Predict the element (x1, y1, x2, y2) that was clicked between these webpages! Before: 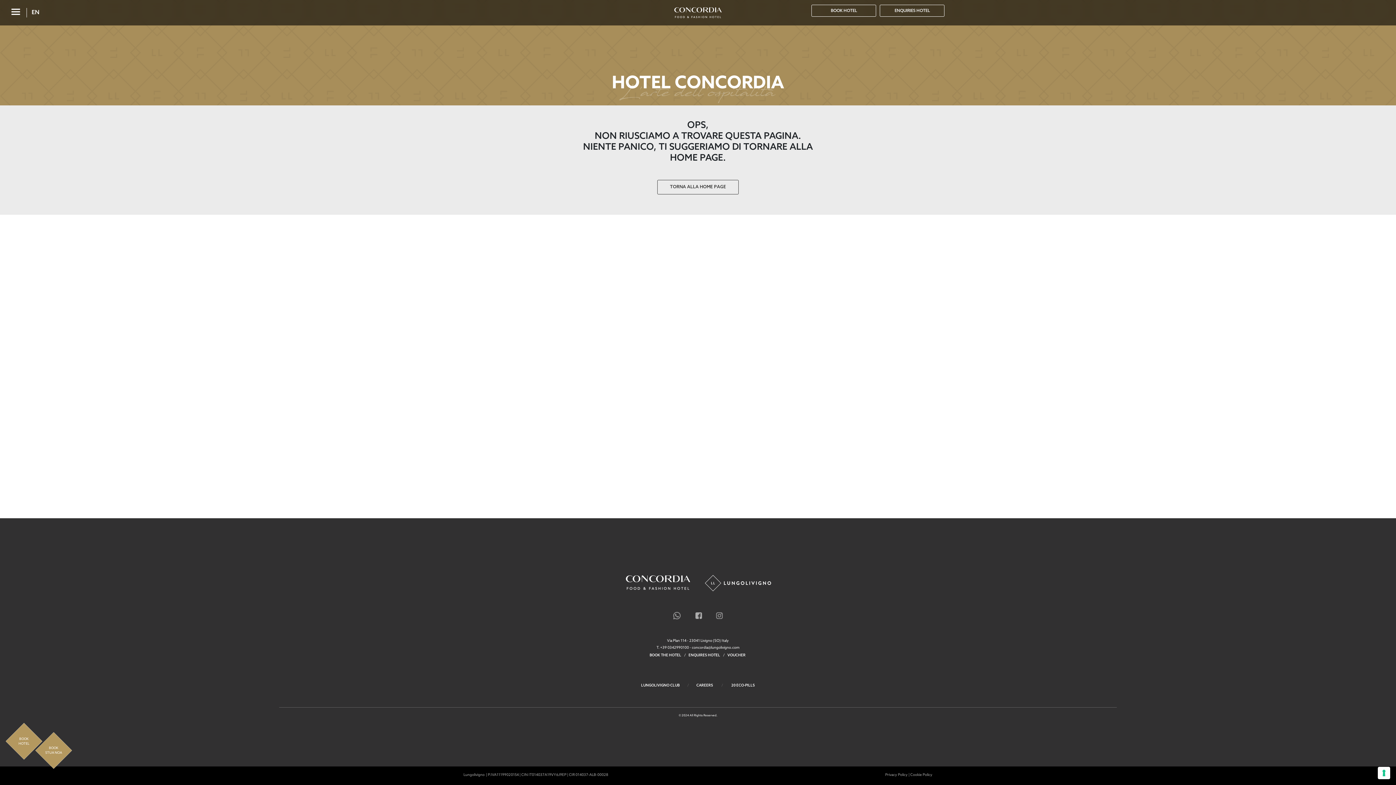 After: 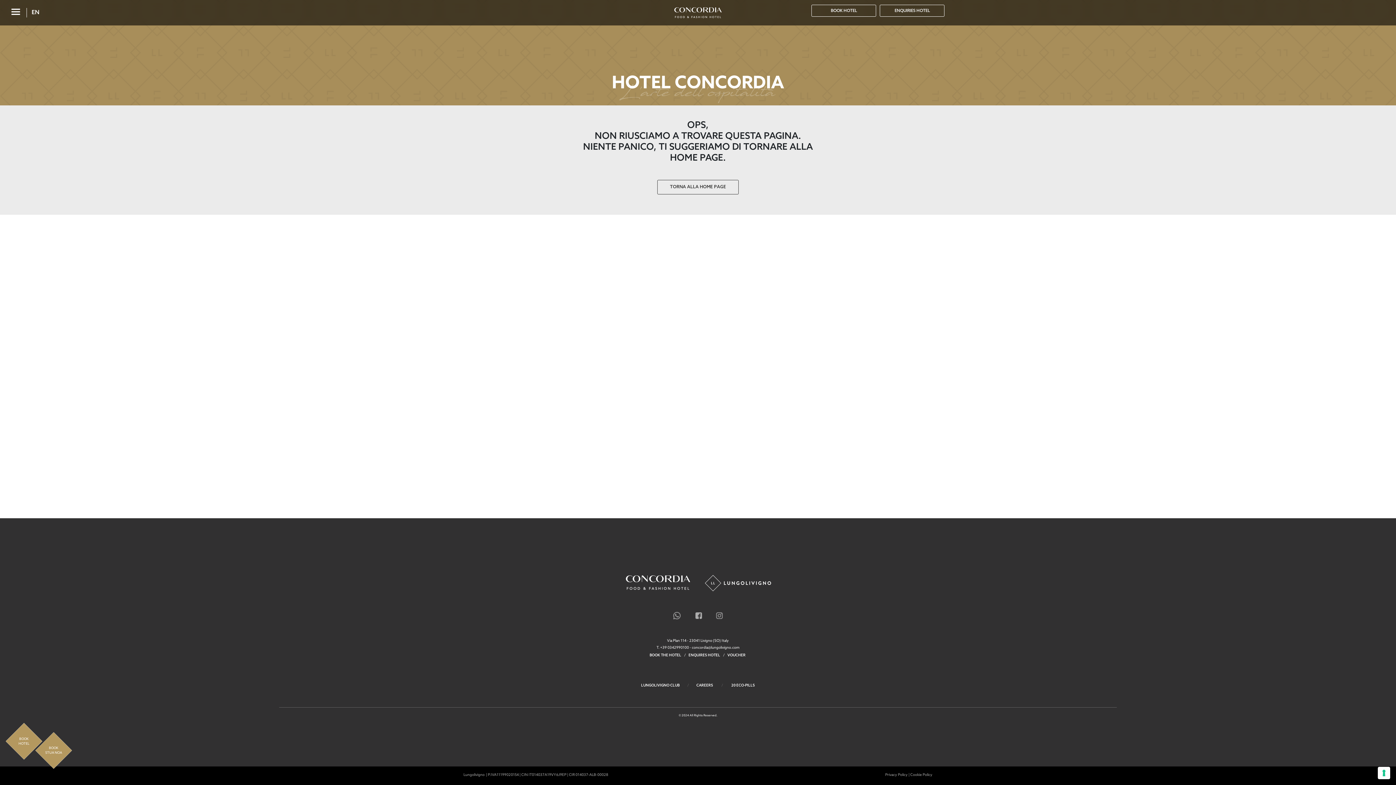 Action: label: concordia@lungolivigno.com bbox: (692, 645, 739, 650)